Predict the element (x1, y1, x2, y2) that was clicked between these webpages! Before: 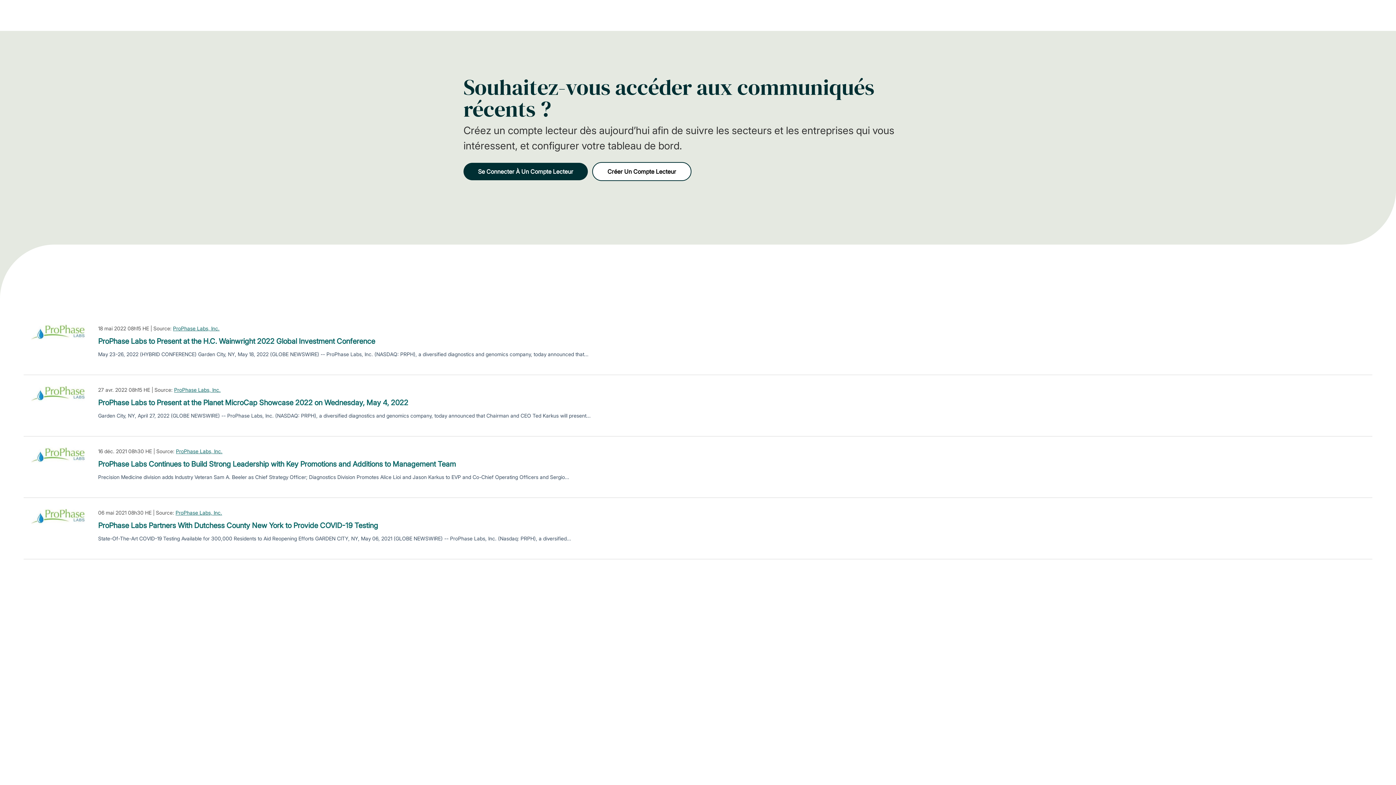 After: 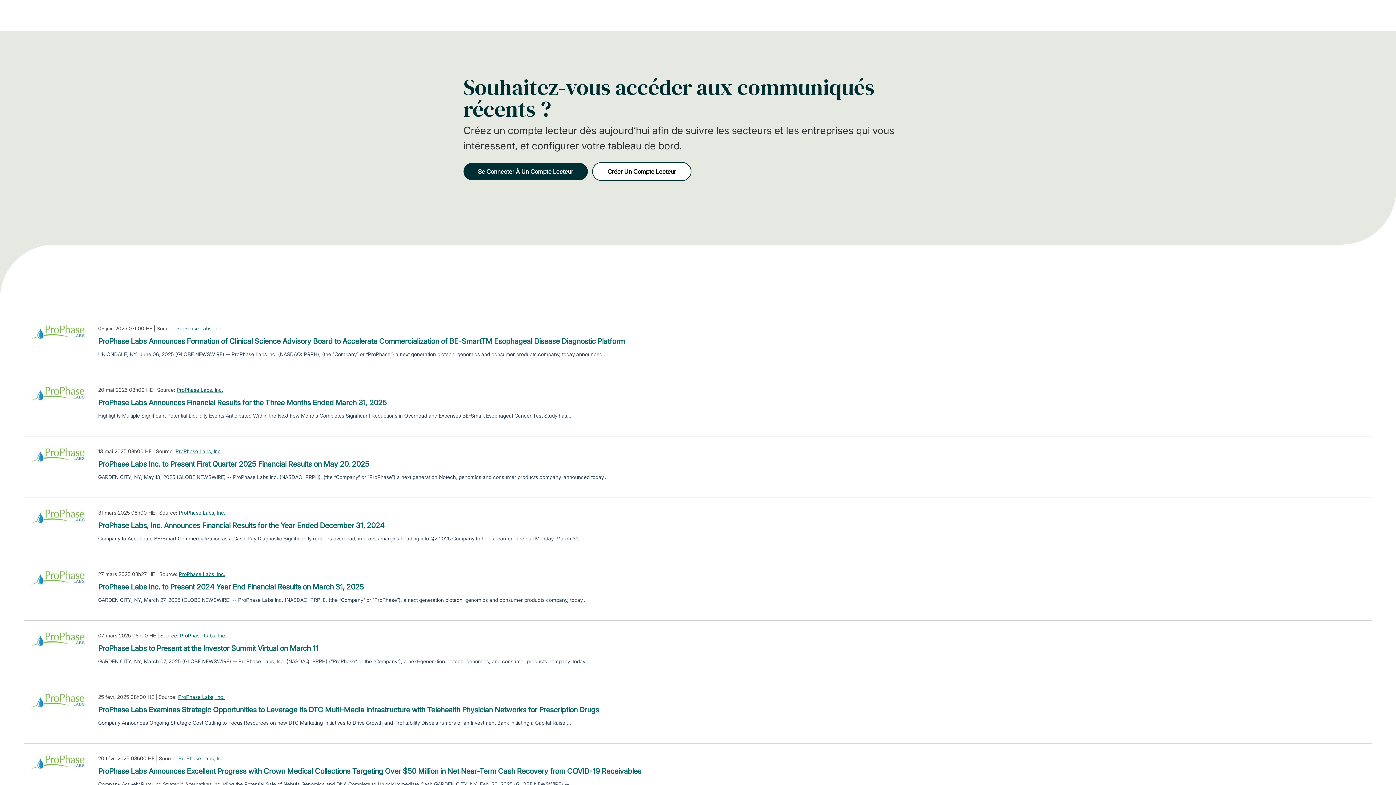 Action: label: ProPhase Labs, Inc. bbox: (174, 386, 220, 393)